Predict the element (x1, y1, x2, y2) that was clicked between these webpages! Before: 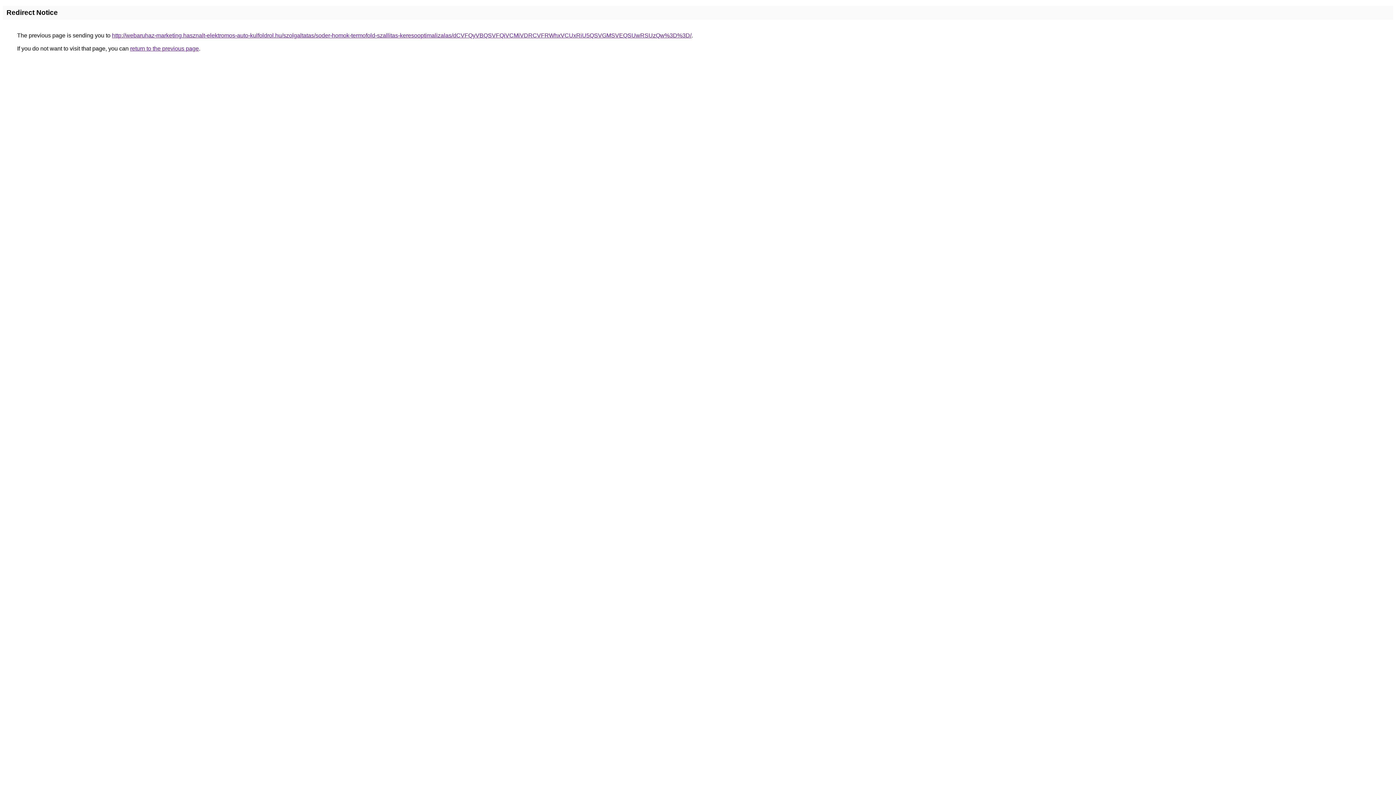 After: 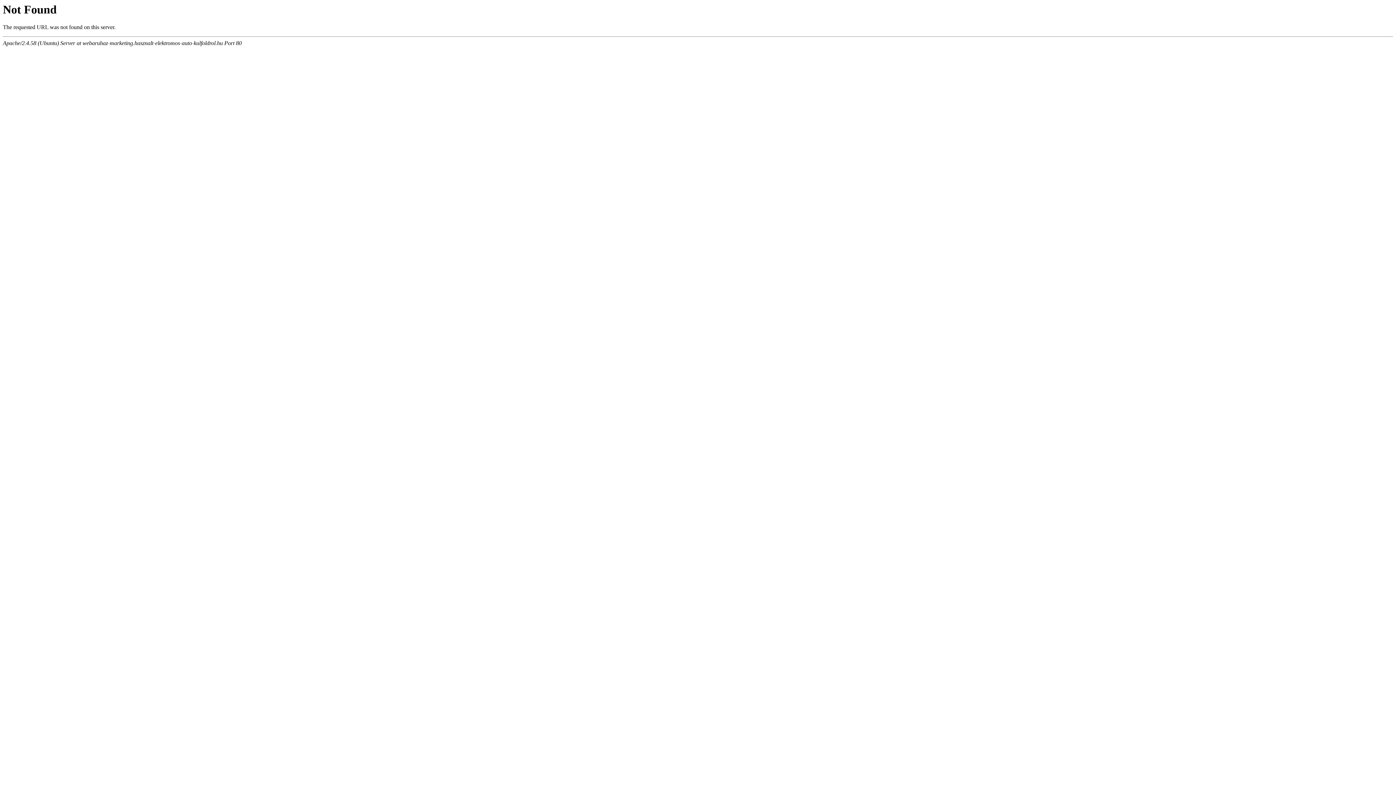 Action: bbox: (112, 32, 691, 38) label: http://webaruhaz-marketing.hasznalt-elektromos-auto-kulfoldrol.hu/szolgaltatas/soder-homok-termofold-szallitas-keresooptimalizalas/dCVFQyVBQSVFQiVCMiVDRCVFRWhxVCUxRiU5QSVGMSVEQSUwRSUzQw%3D%3D/